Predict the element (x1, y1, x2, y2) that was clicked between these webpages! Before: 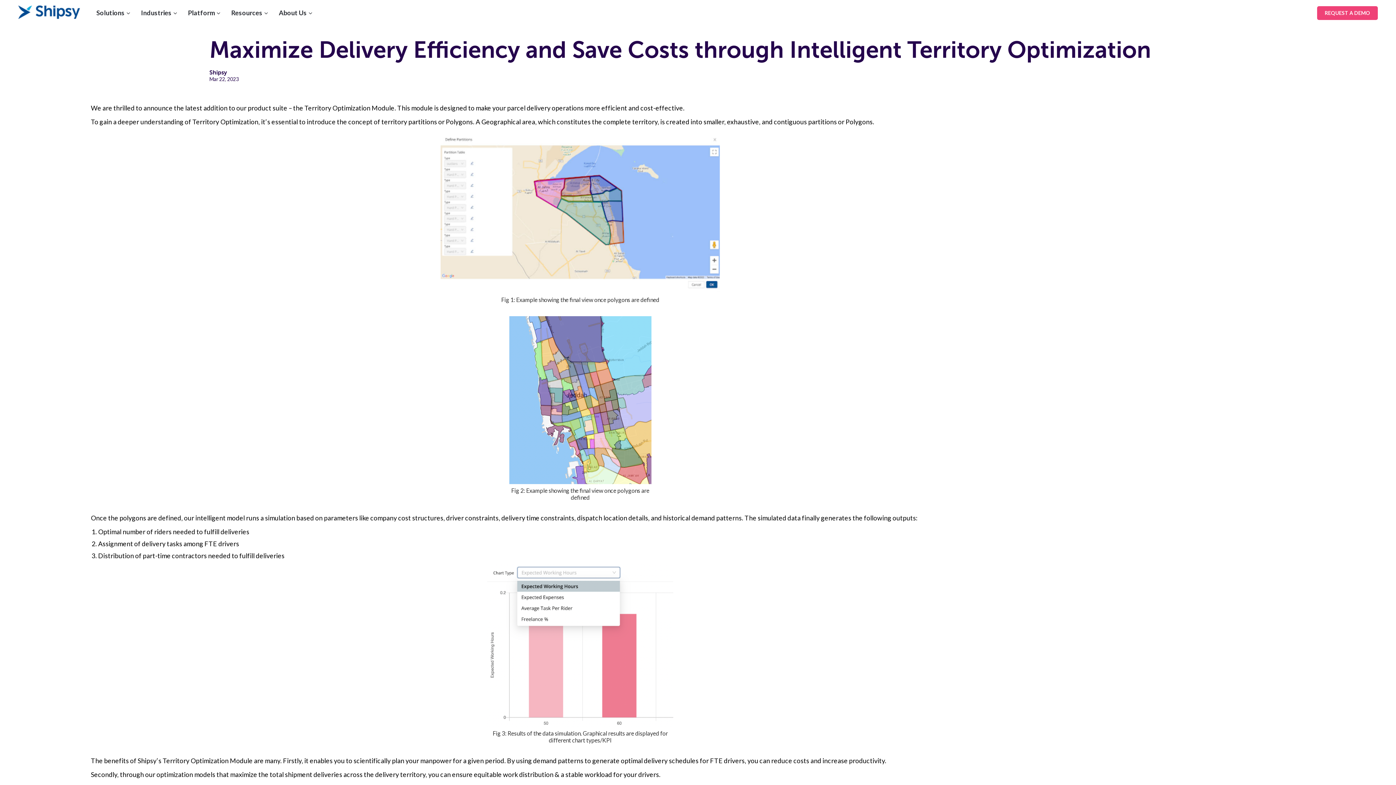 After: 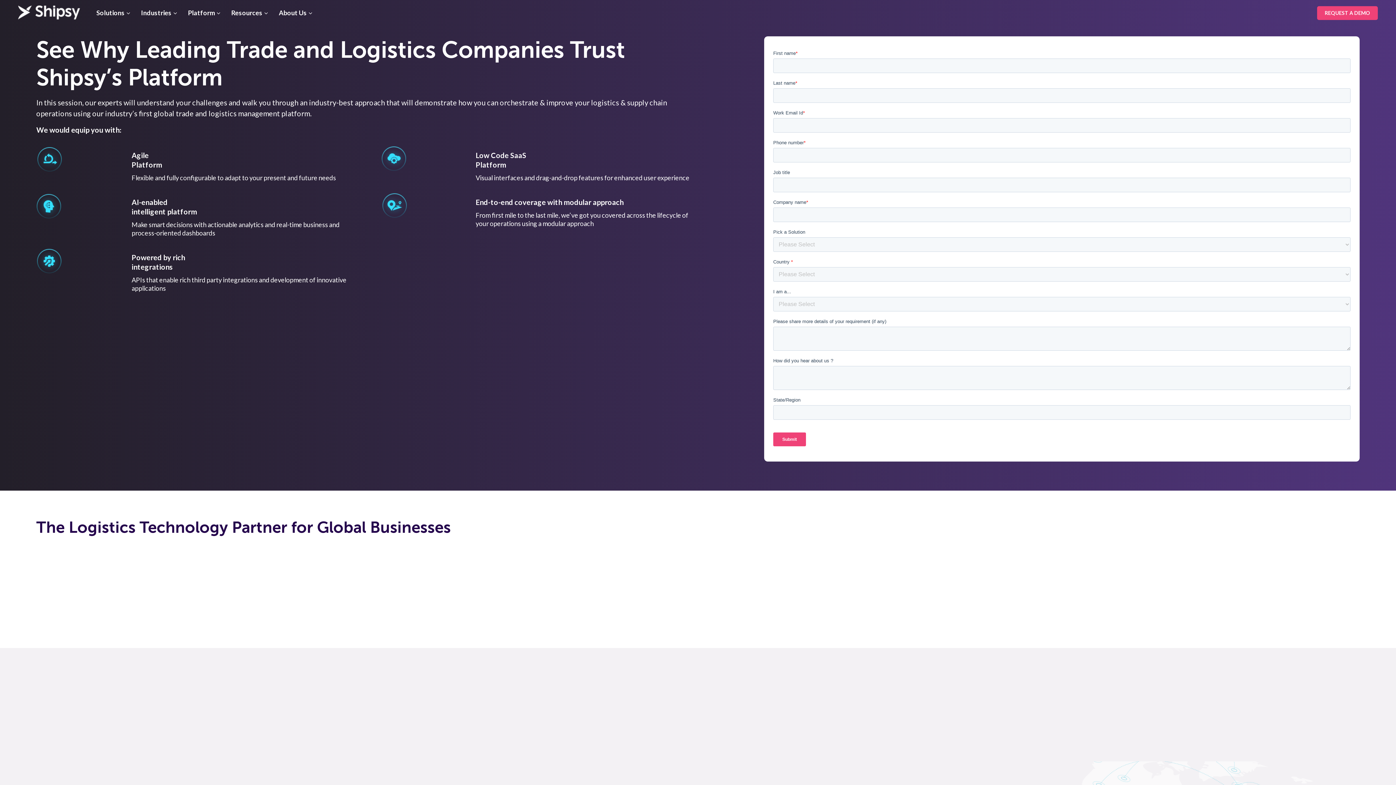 Action: bbox: (1317, 6, 1378, 19) label: REQUEST A DEMO